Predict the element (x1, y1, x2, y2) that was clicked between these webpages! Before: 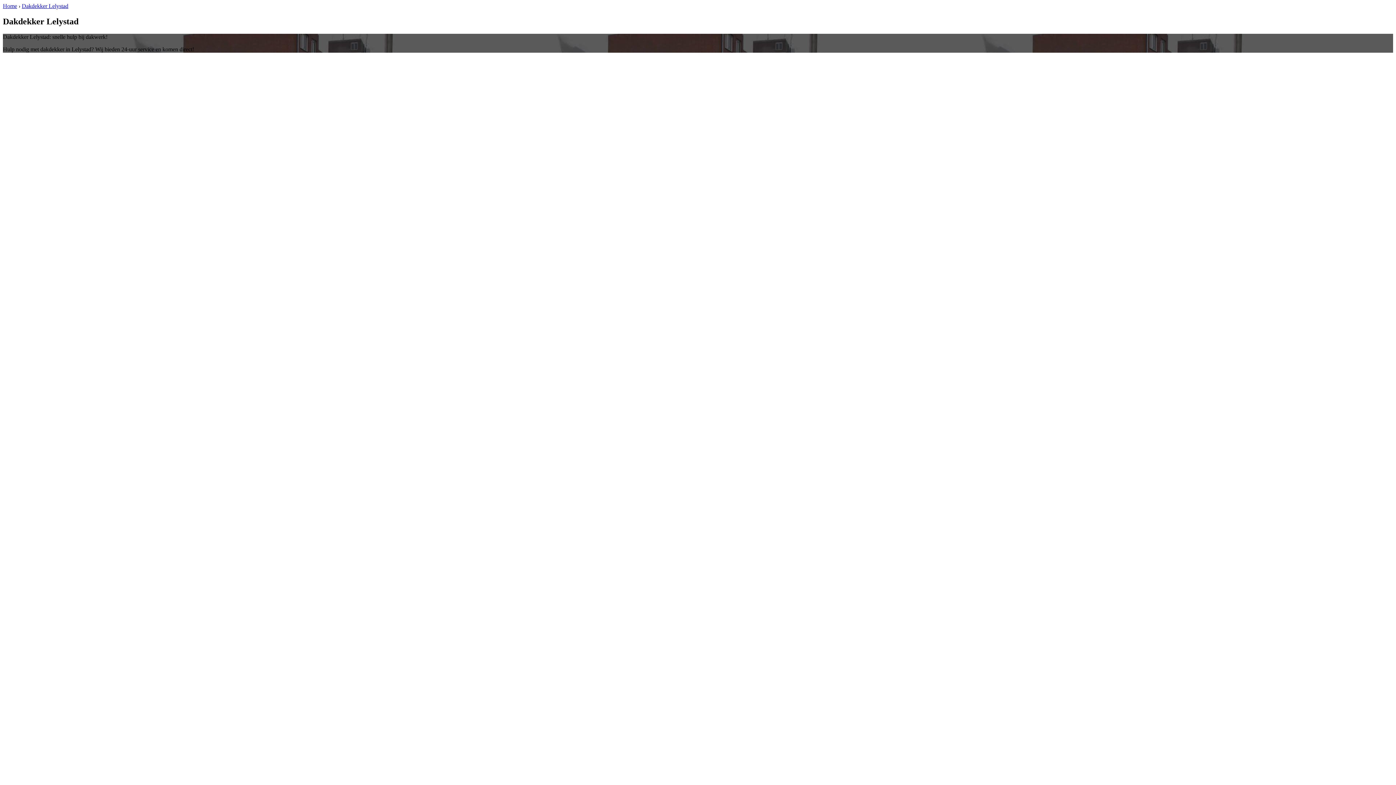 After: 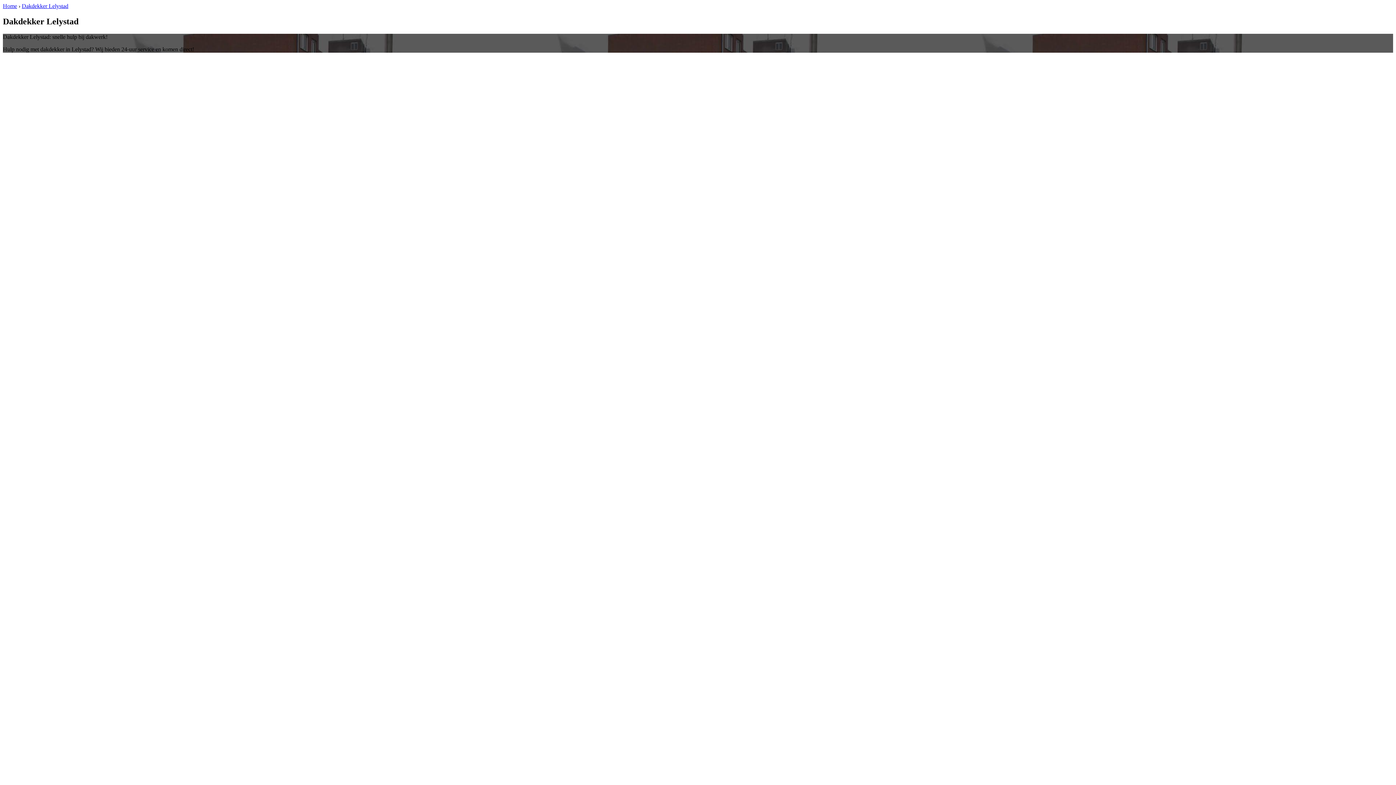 Action: label: Dakdekker Lelystad bbox: (21, 2, 68, 9)